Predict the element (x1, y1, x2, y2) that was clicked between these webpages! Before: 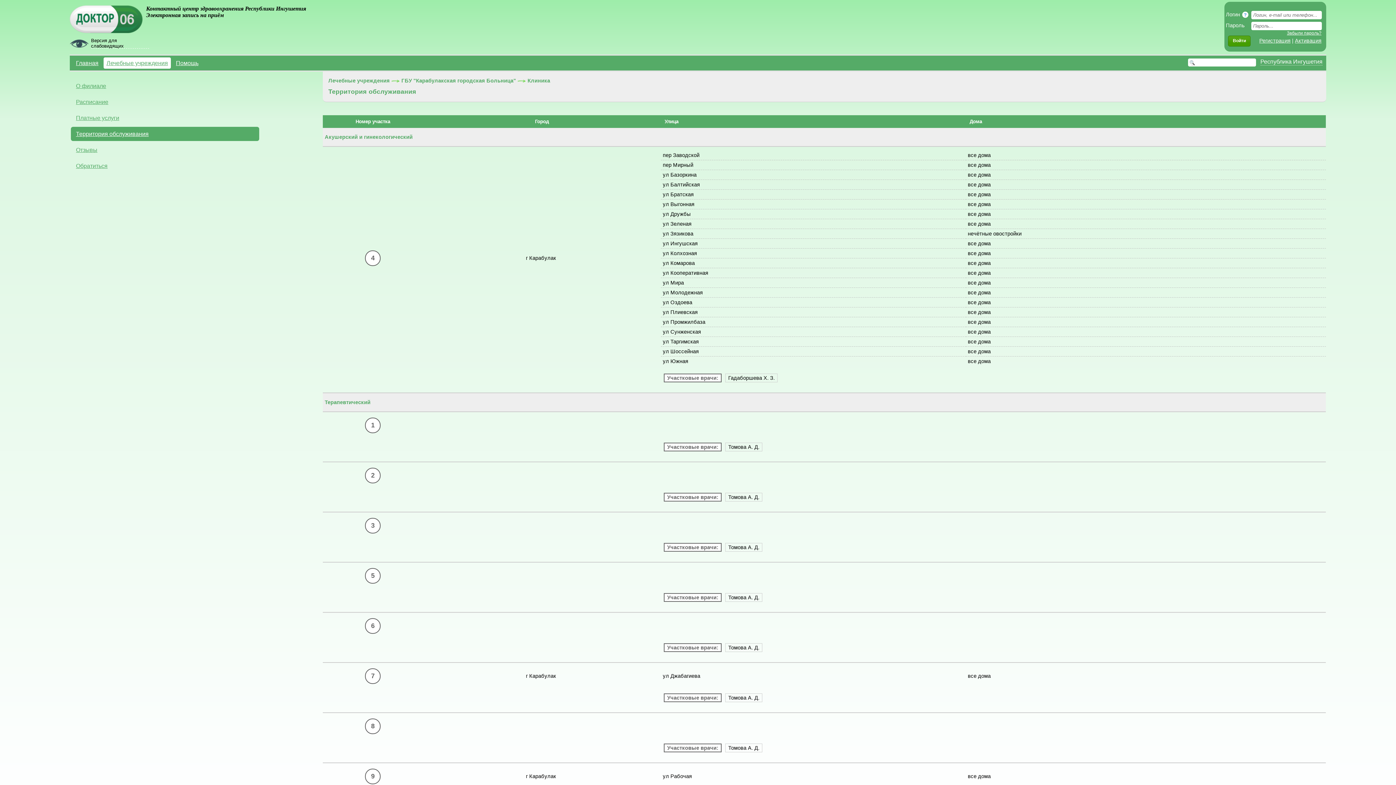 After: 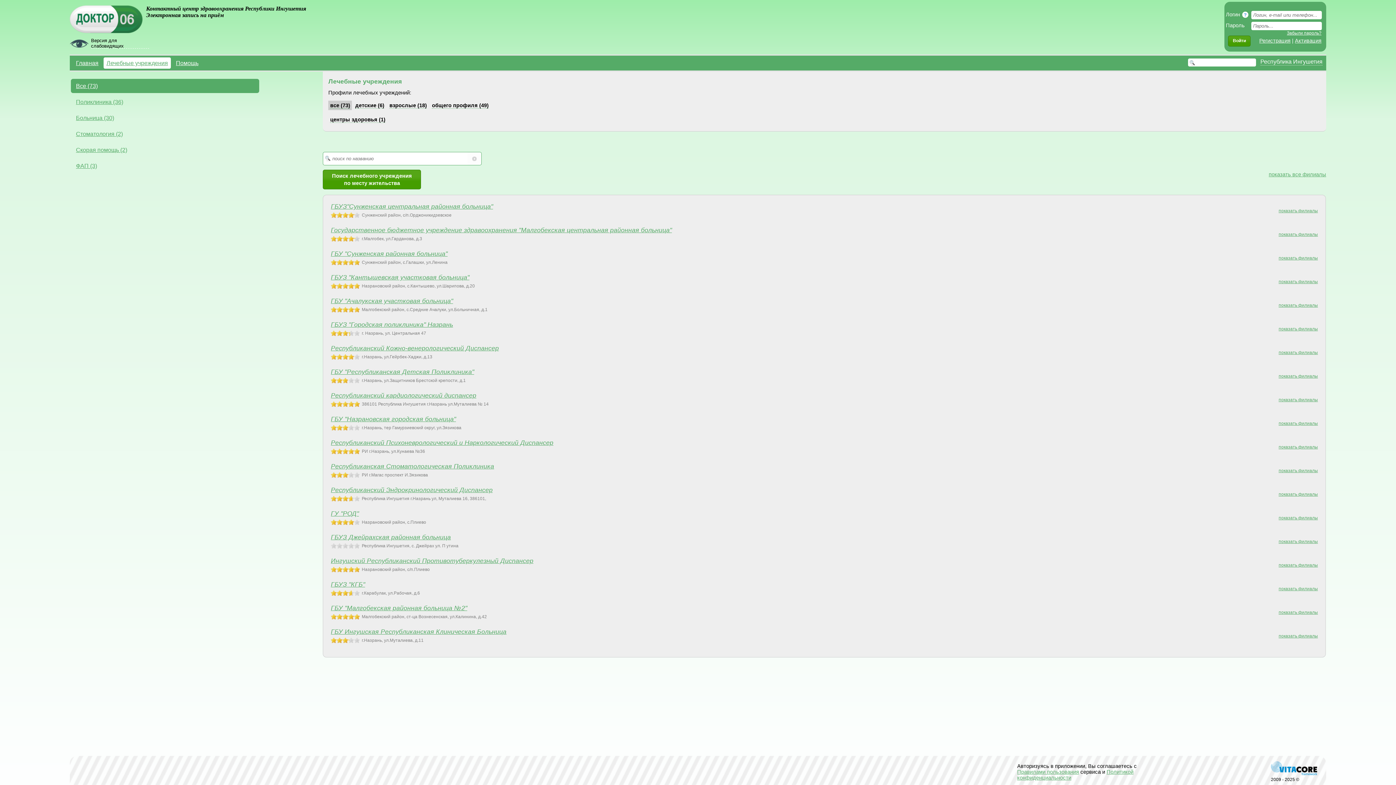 Action: bbox: (106, 59, 168, 66) label: Лечебные учреждения